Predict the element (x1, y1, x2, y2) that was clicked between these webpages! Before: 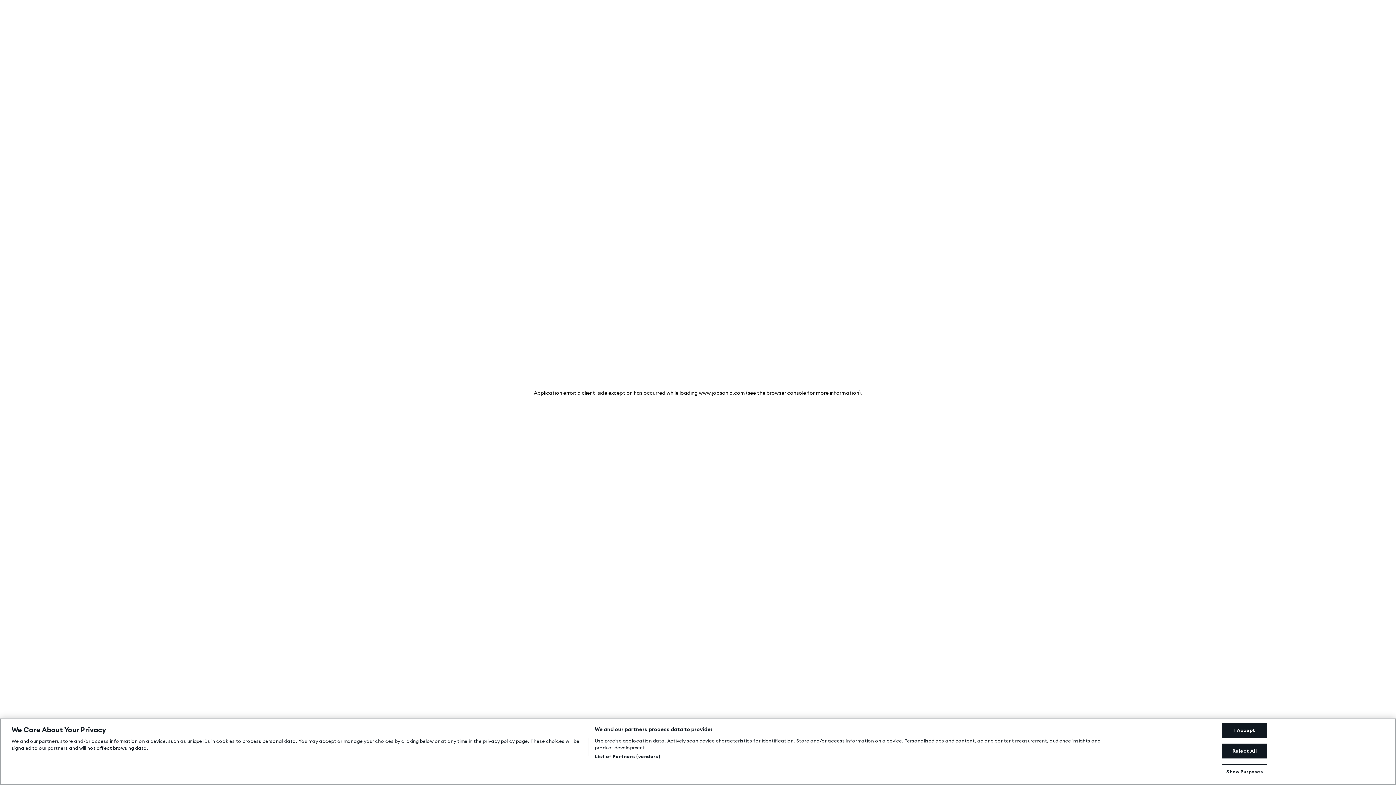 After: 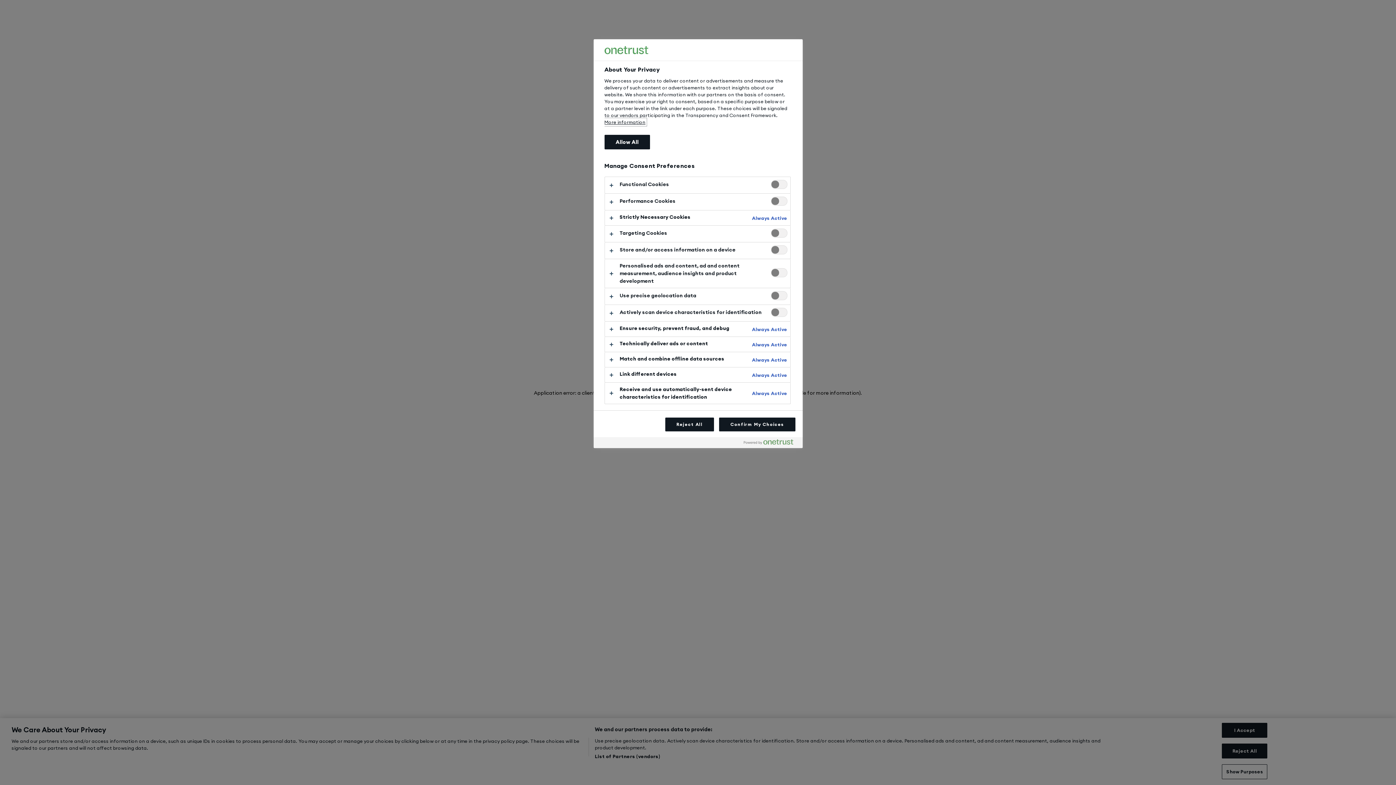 Action: bbox: (1222, 764, 1267, 779) label: Show Purposes